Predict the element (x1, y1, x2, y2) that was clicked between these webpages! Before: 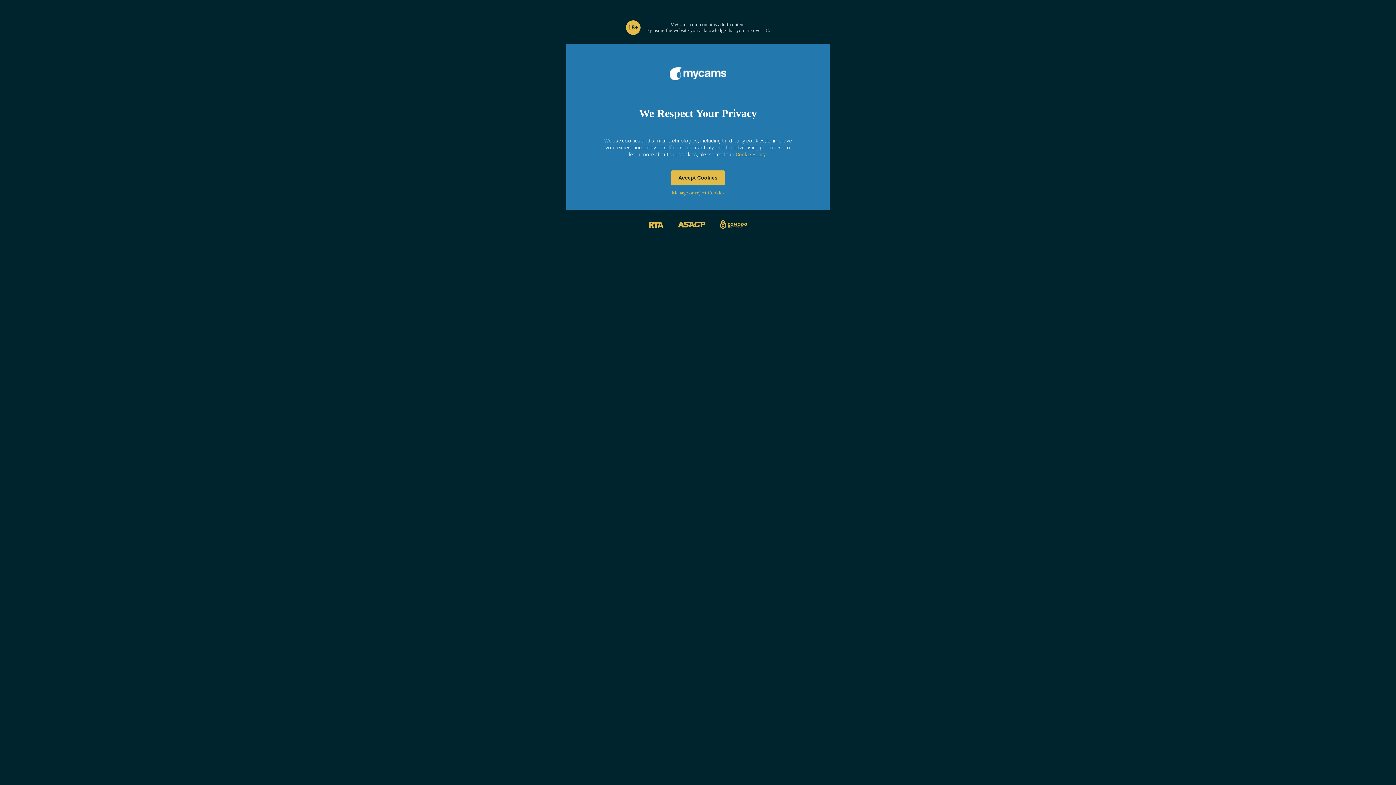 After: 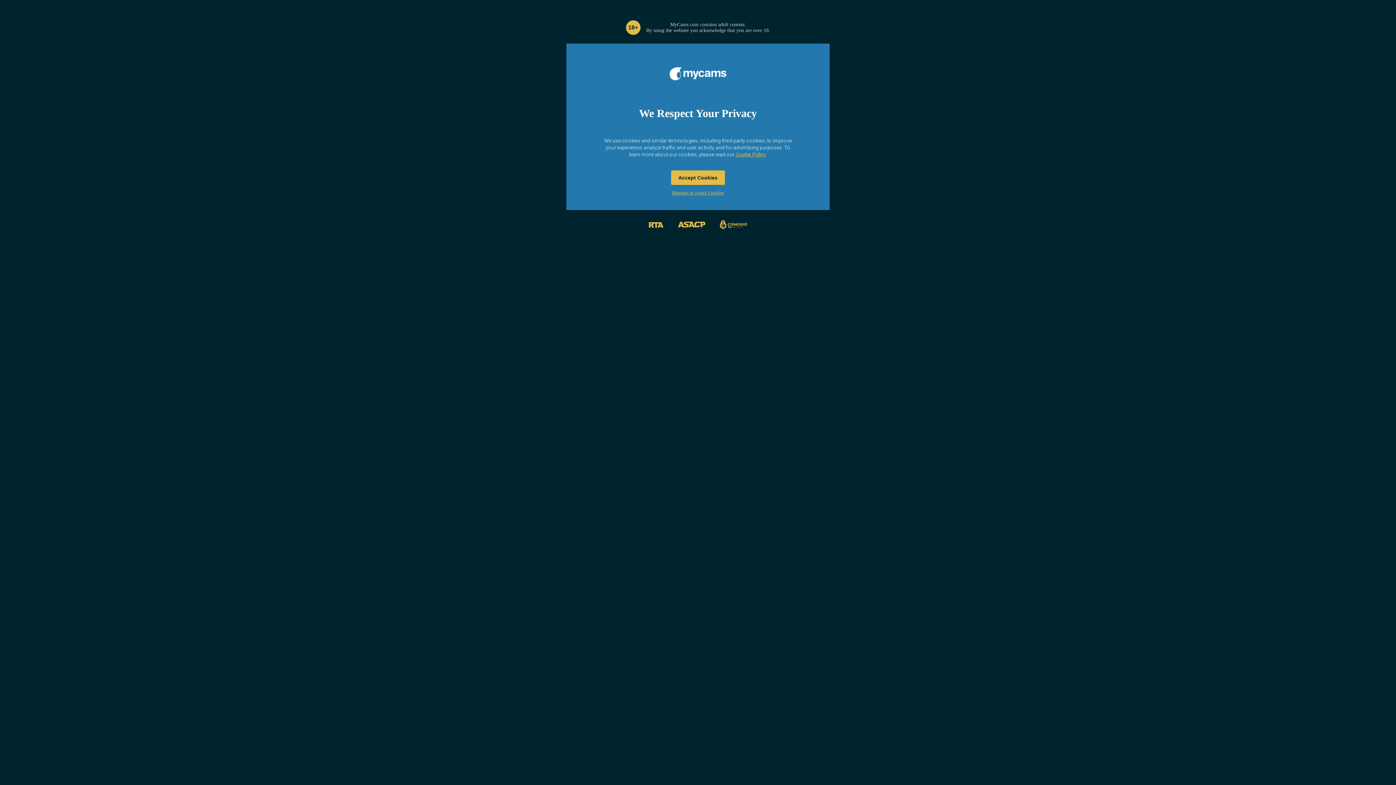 Action: bbox: (735, 151, 766, 157) label: Cookie Policy